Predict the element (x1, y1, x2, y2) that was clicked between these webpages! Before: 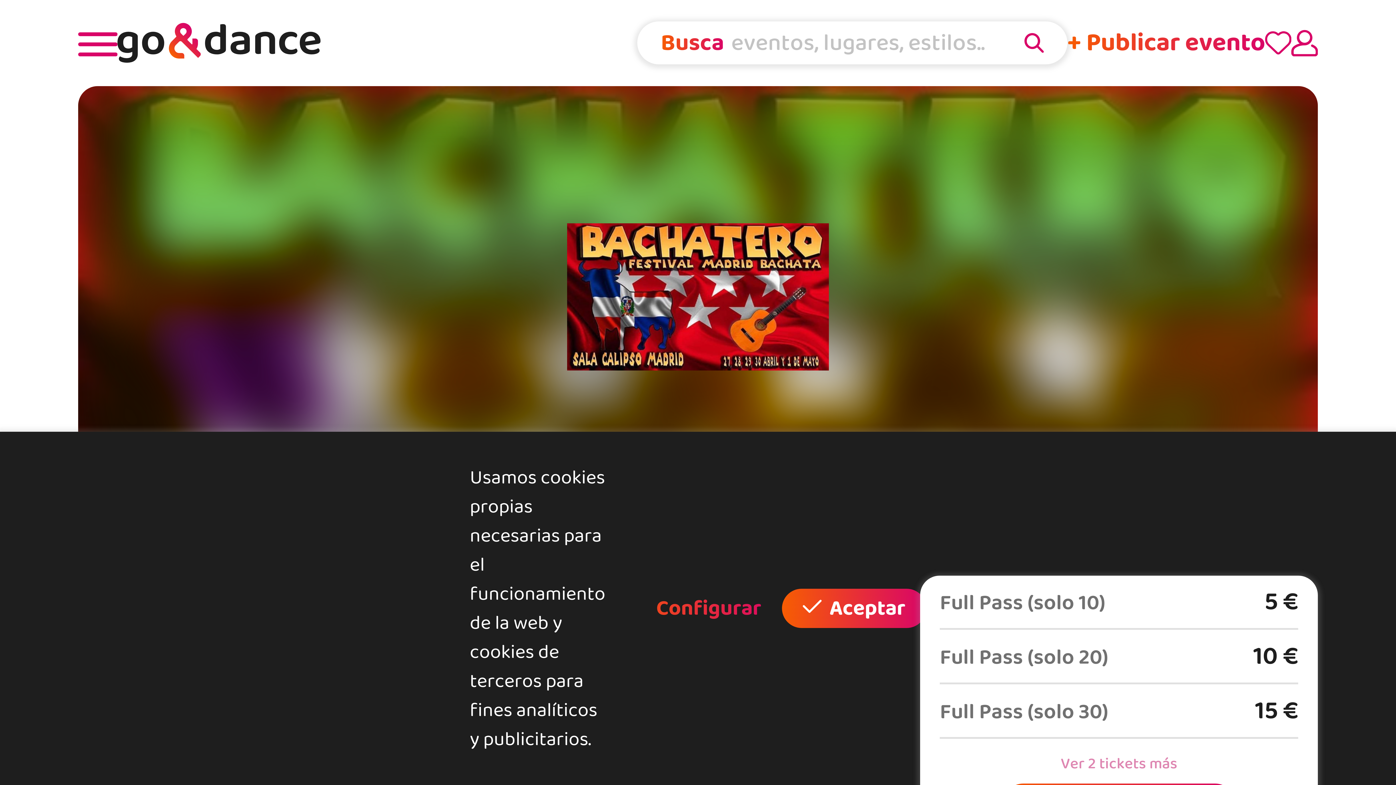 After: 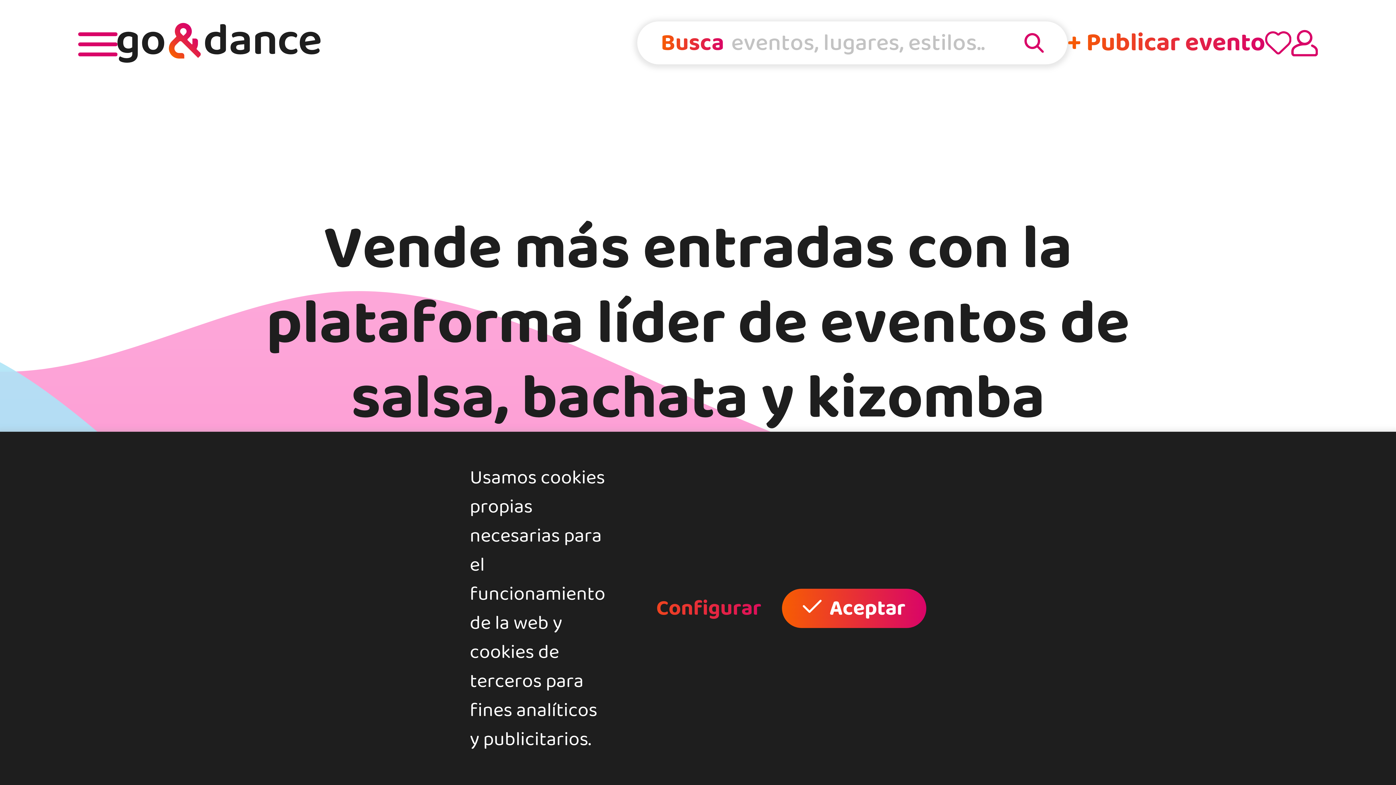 Action: bbox: (1067, 24, 1265, 61) label: + Publicar evento